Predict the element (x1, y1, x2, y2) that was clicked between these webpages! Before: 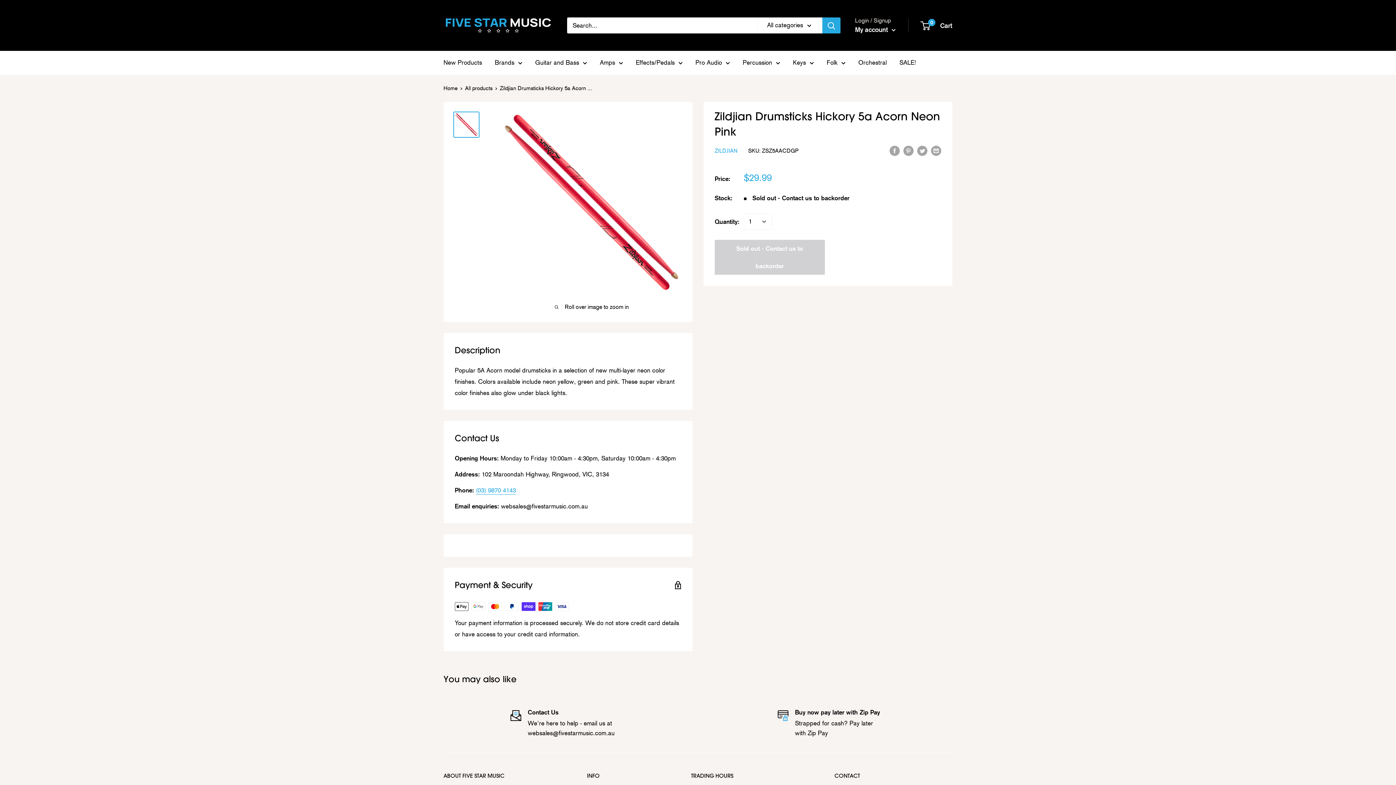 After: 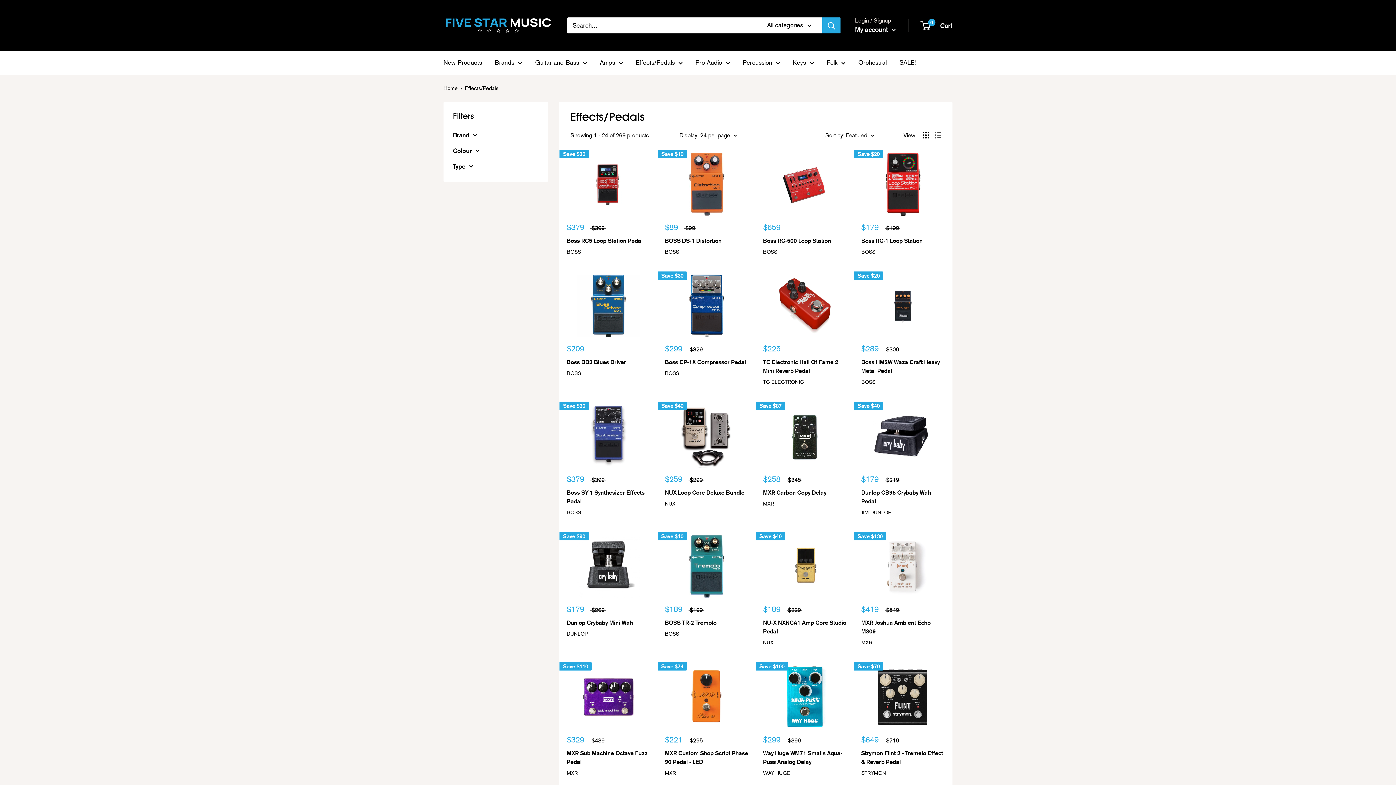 Action: label: Effects/Pedals bbox: (636, 57, 682, 68)